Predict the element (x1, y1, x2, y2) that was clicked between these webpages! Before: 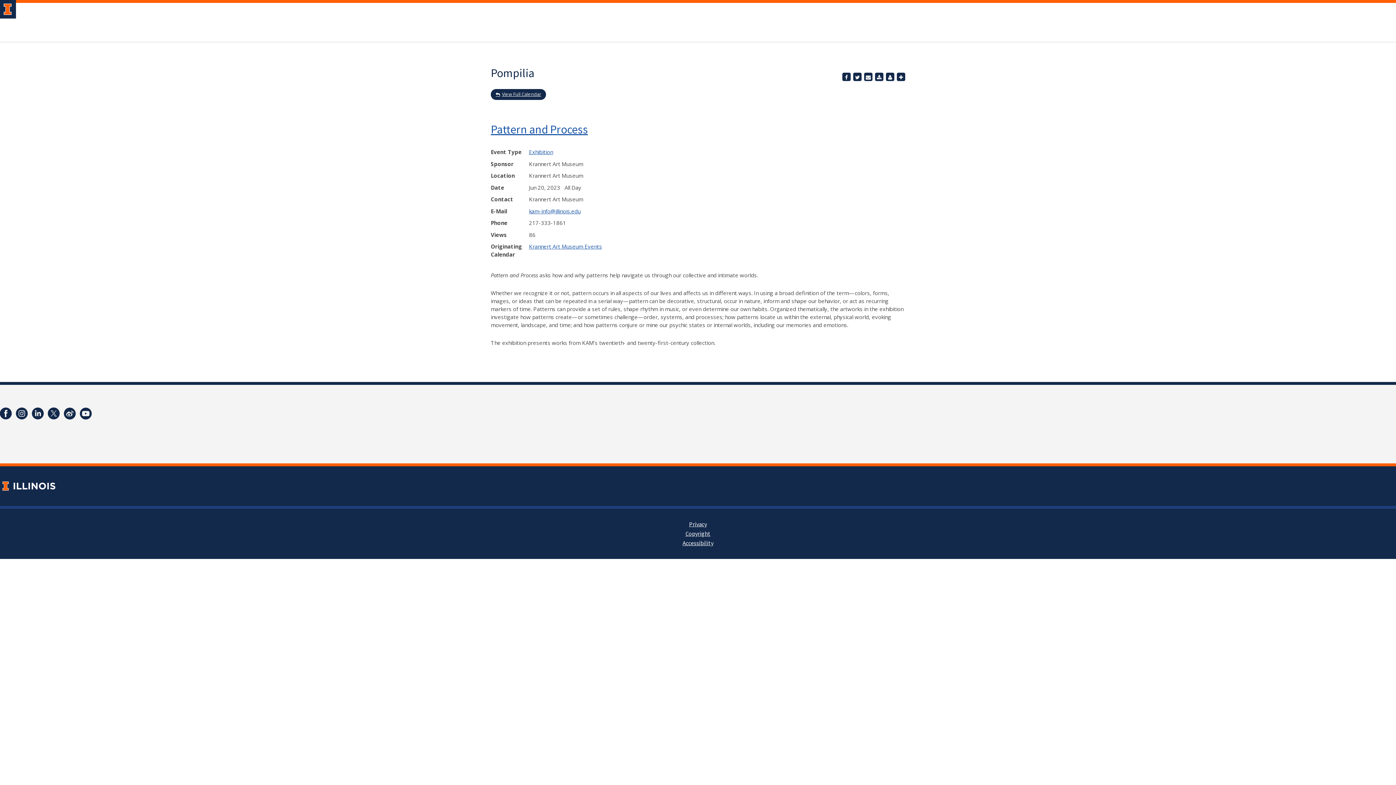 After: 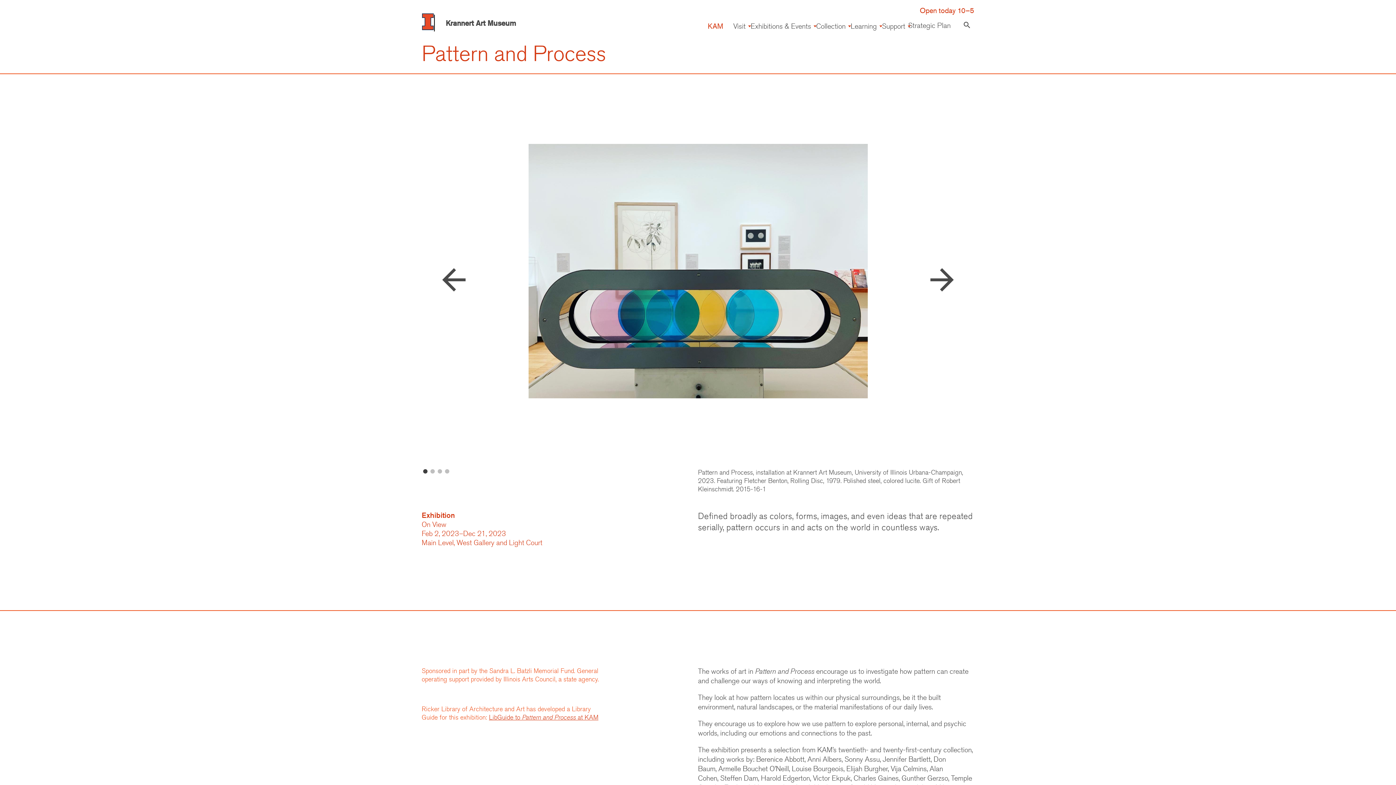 Action: bbox: (490, 122, 588, 136) label: Pattern and Process